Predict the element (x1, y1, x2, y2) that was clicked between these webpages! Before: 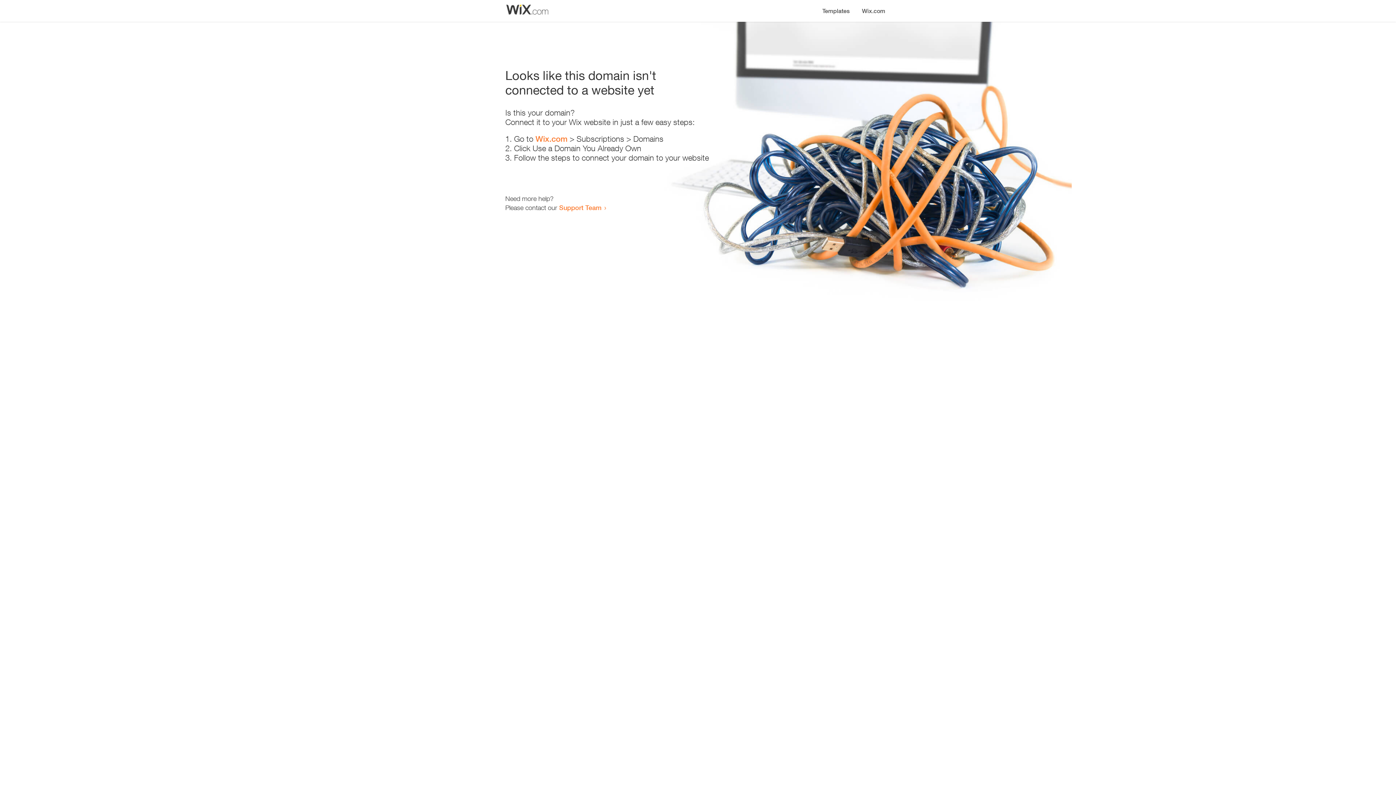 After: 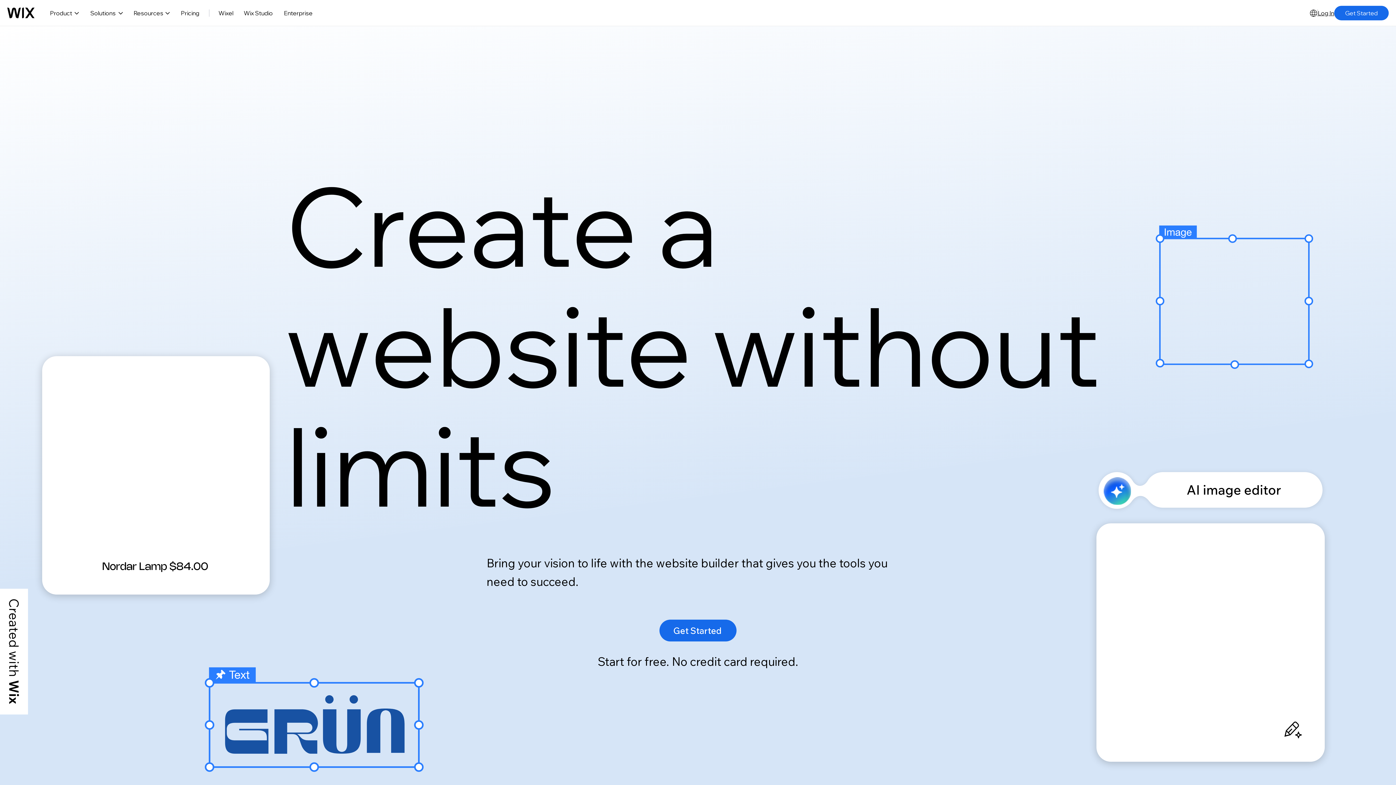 Action: label: Wix.com bbox: (856, 0, 890, 14)